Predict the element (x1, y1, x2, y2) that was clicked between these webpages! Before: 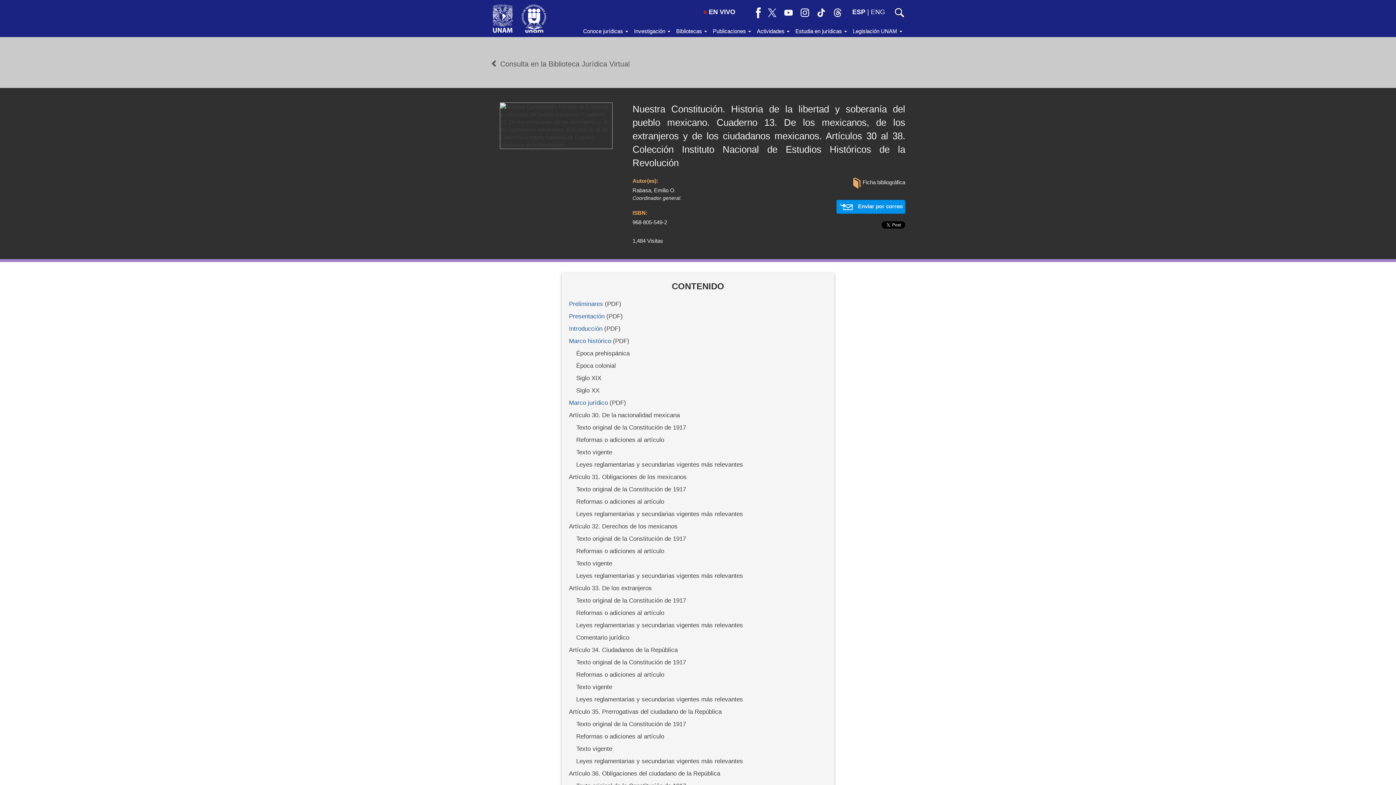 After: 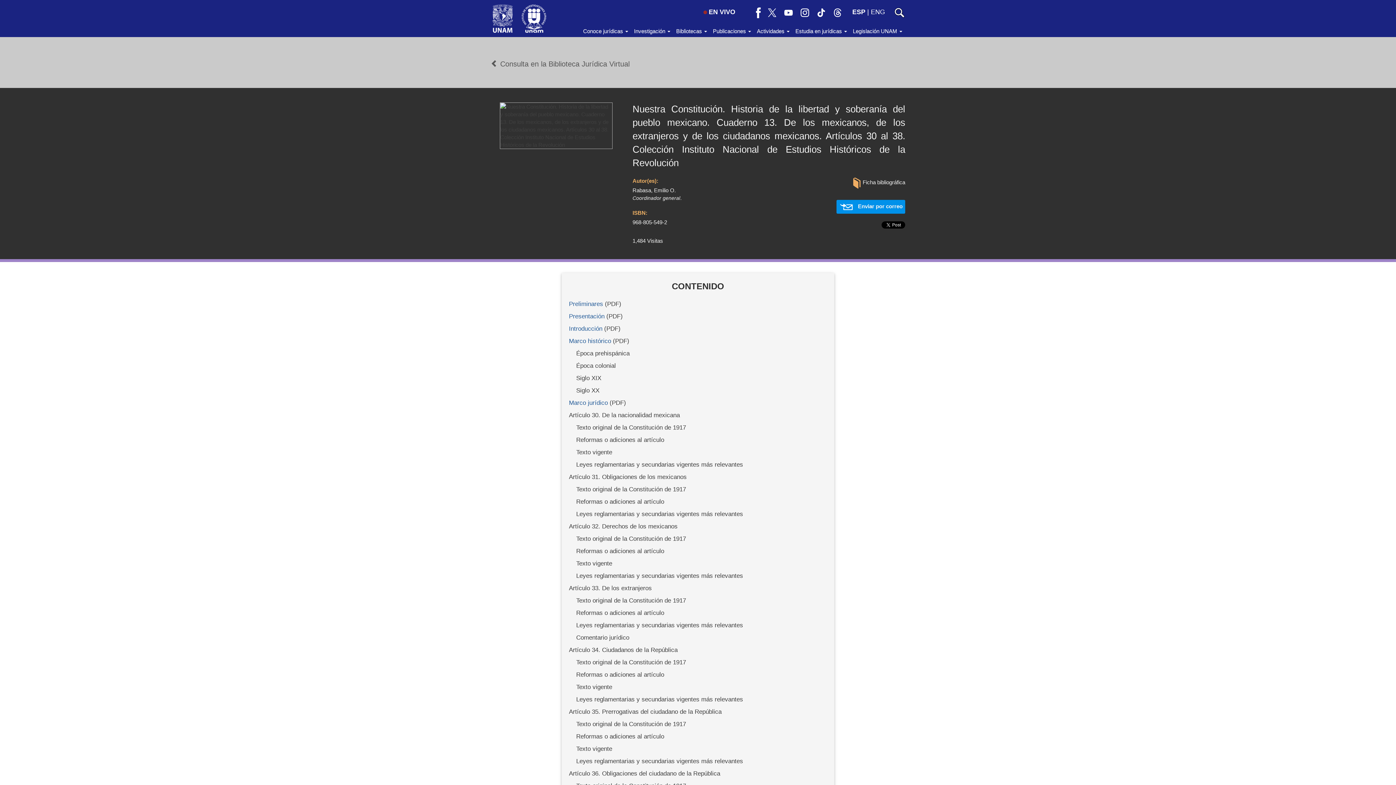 Action: bbox: (799, 9, 810, 15)